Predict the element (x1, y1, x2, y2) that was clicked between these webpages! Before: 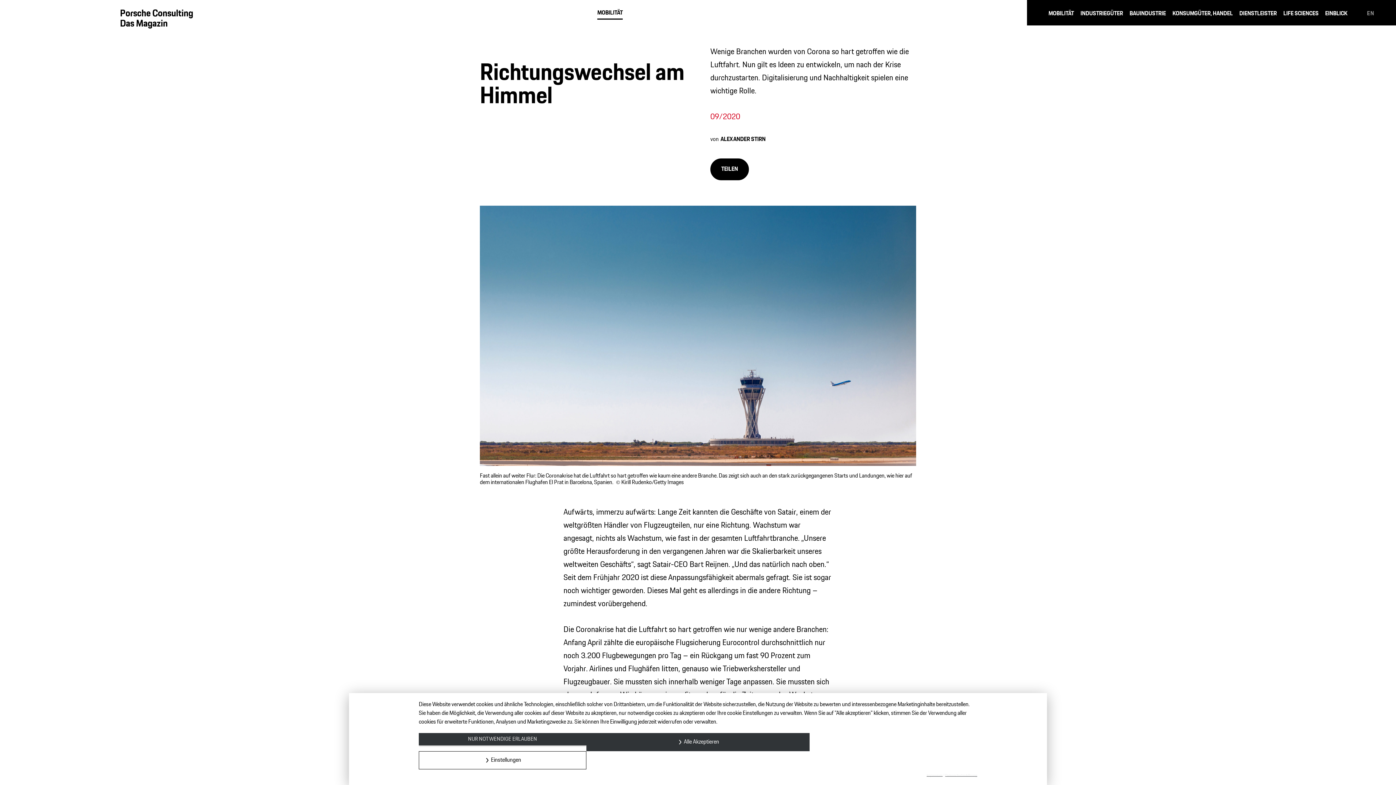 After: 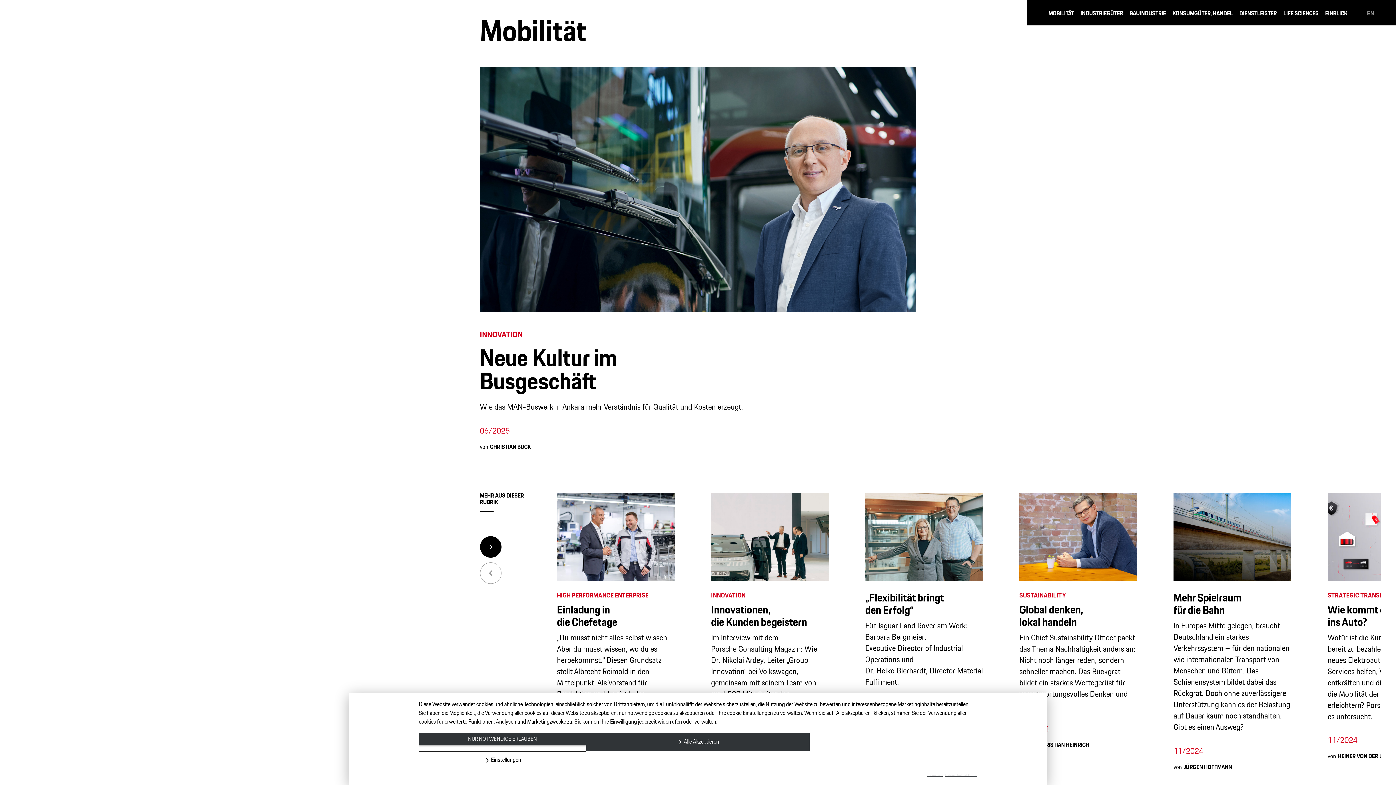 Action: bbox: (597, 9, 622, 19) label: category: Mobilität